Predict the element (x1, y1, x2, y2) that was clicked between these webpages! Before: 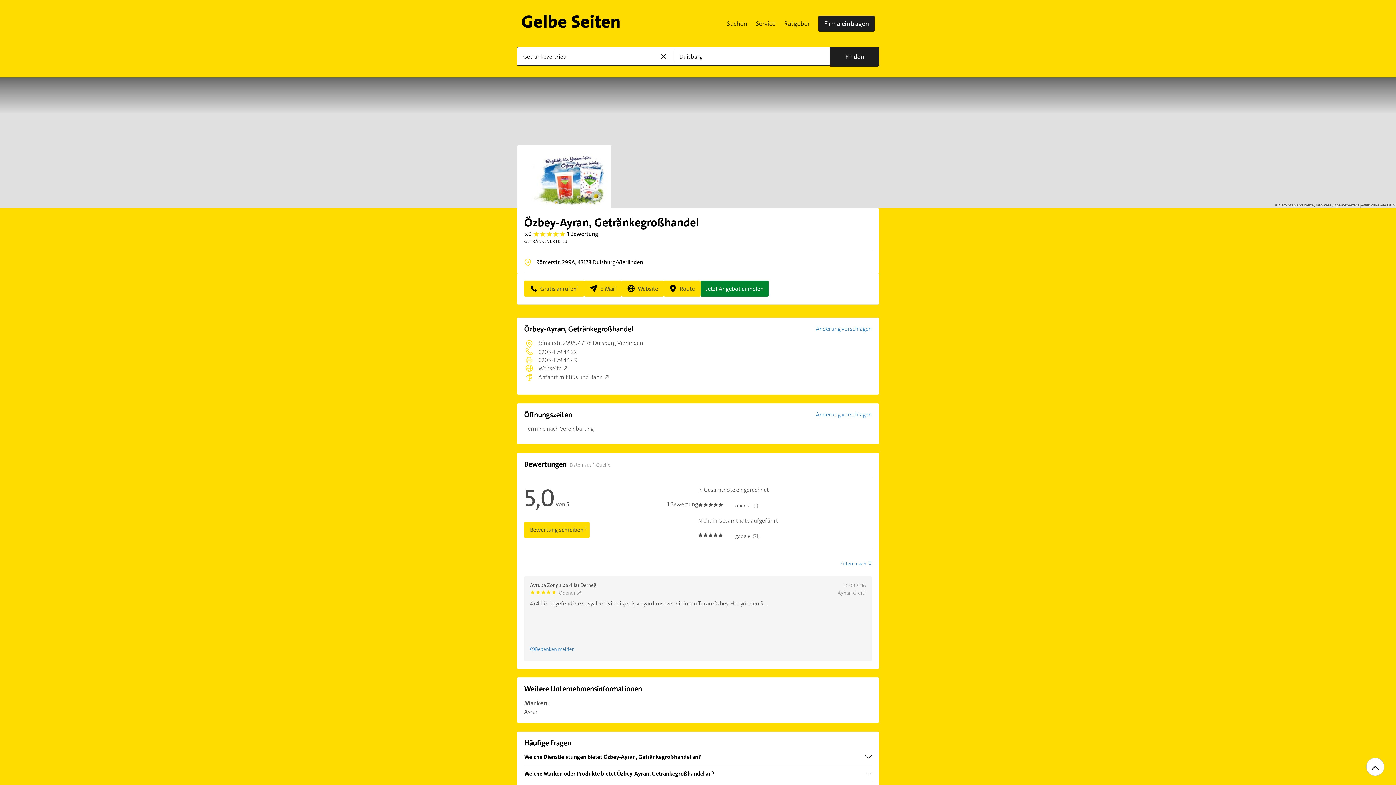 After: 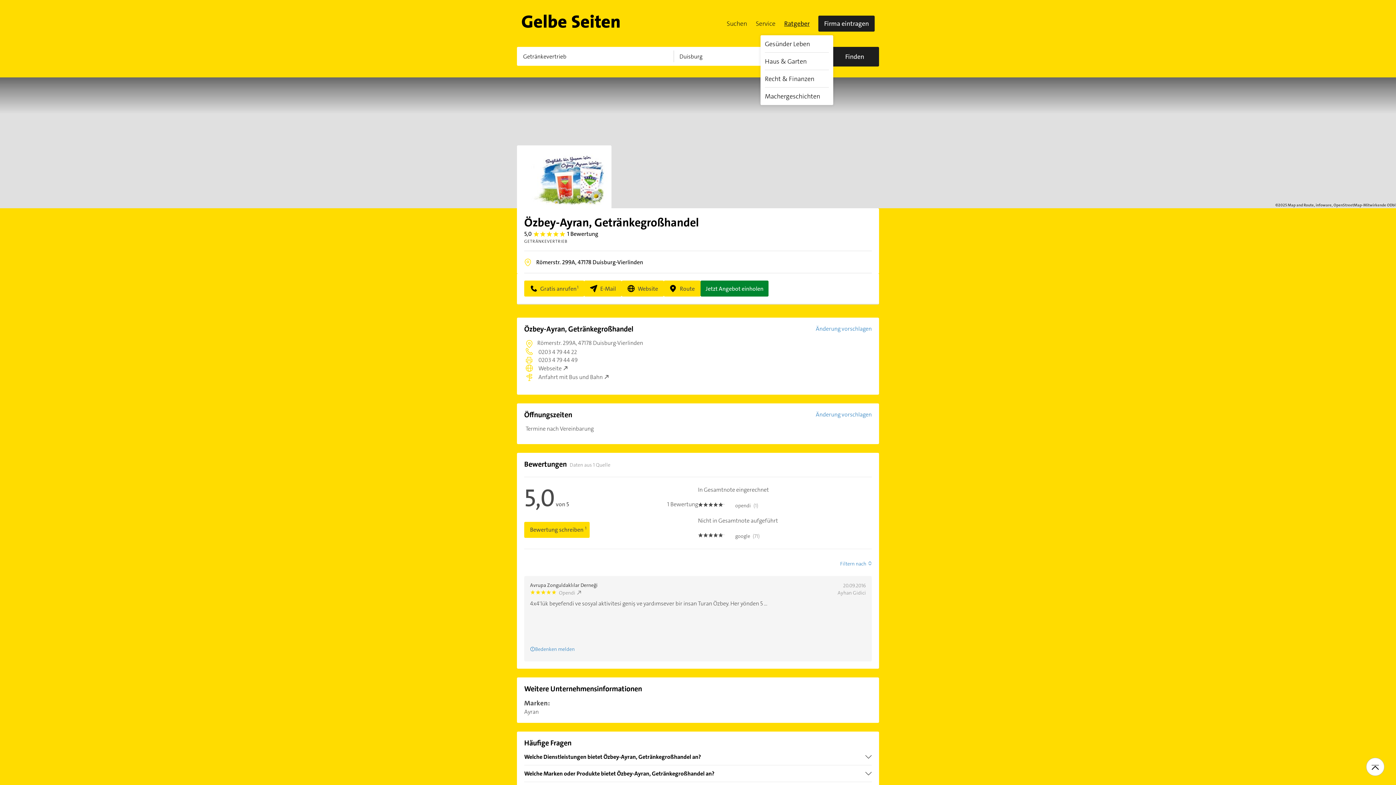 Action: label: Ratgeber bbox: (780, 11, 814, 35)